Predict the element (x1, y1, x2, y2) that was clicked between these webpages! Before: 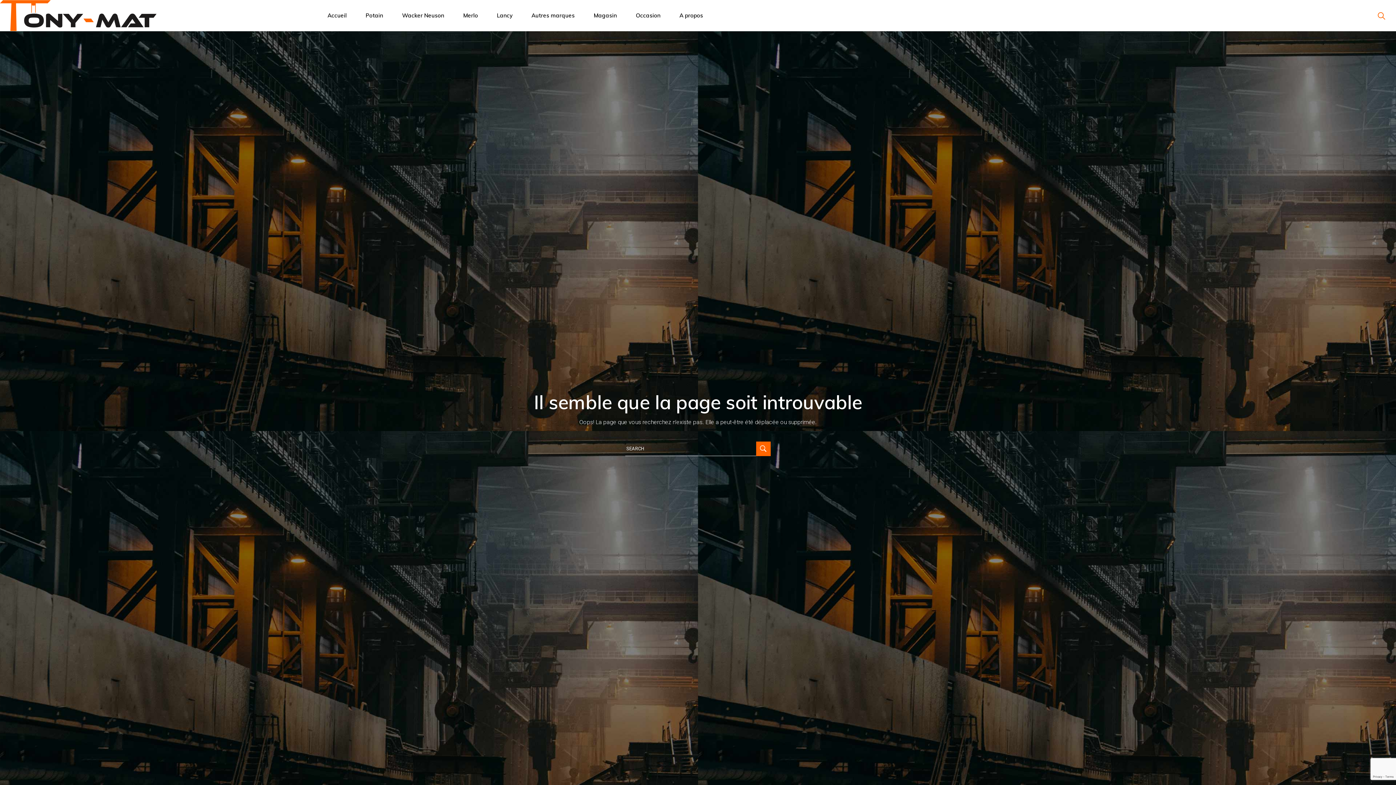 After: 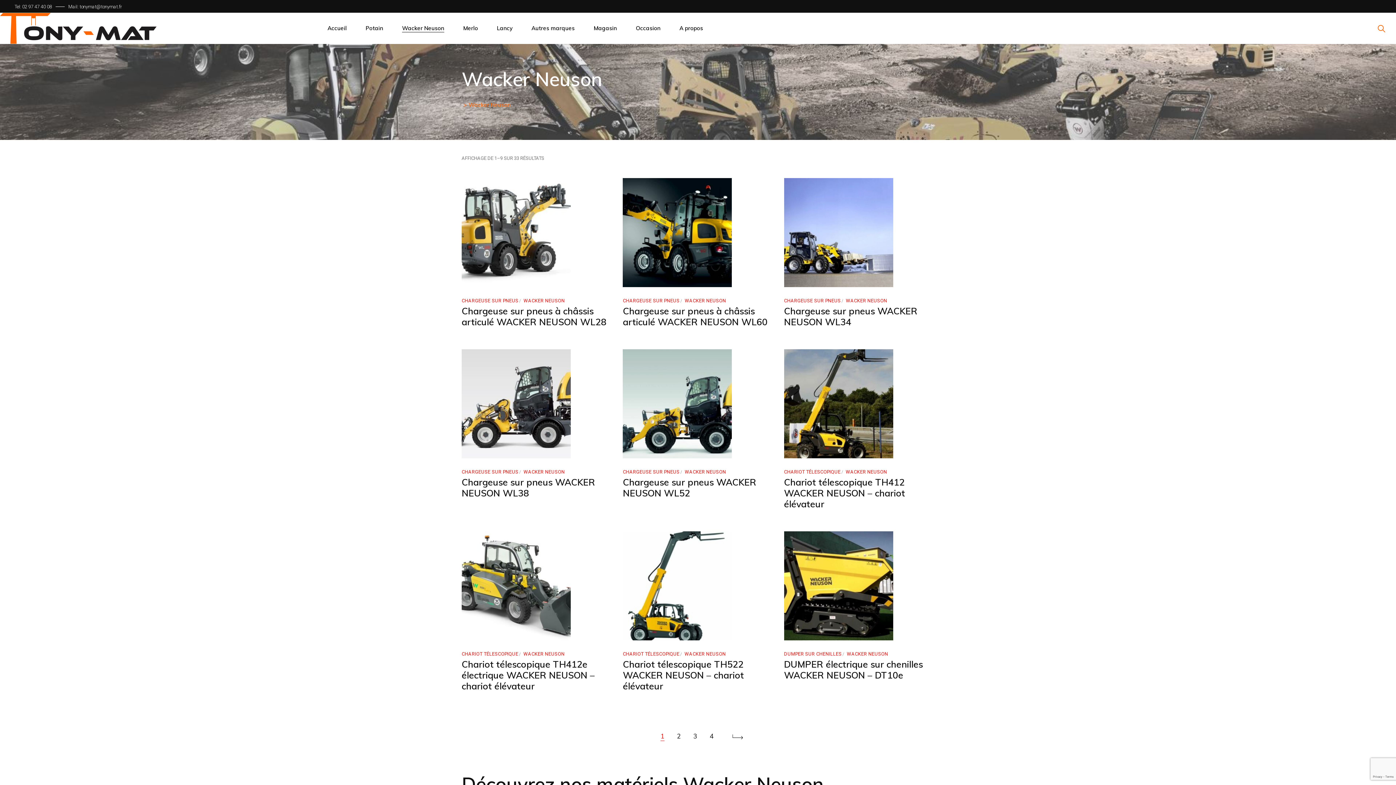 Action: bbox: (402, 0, 444, 30) label: Wacker Neuson